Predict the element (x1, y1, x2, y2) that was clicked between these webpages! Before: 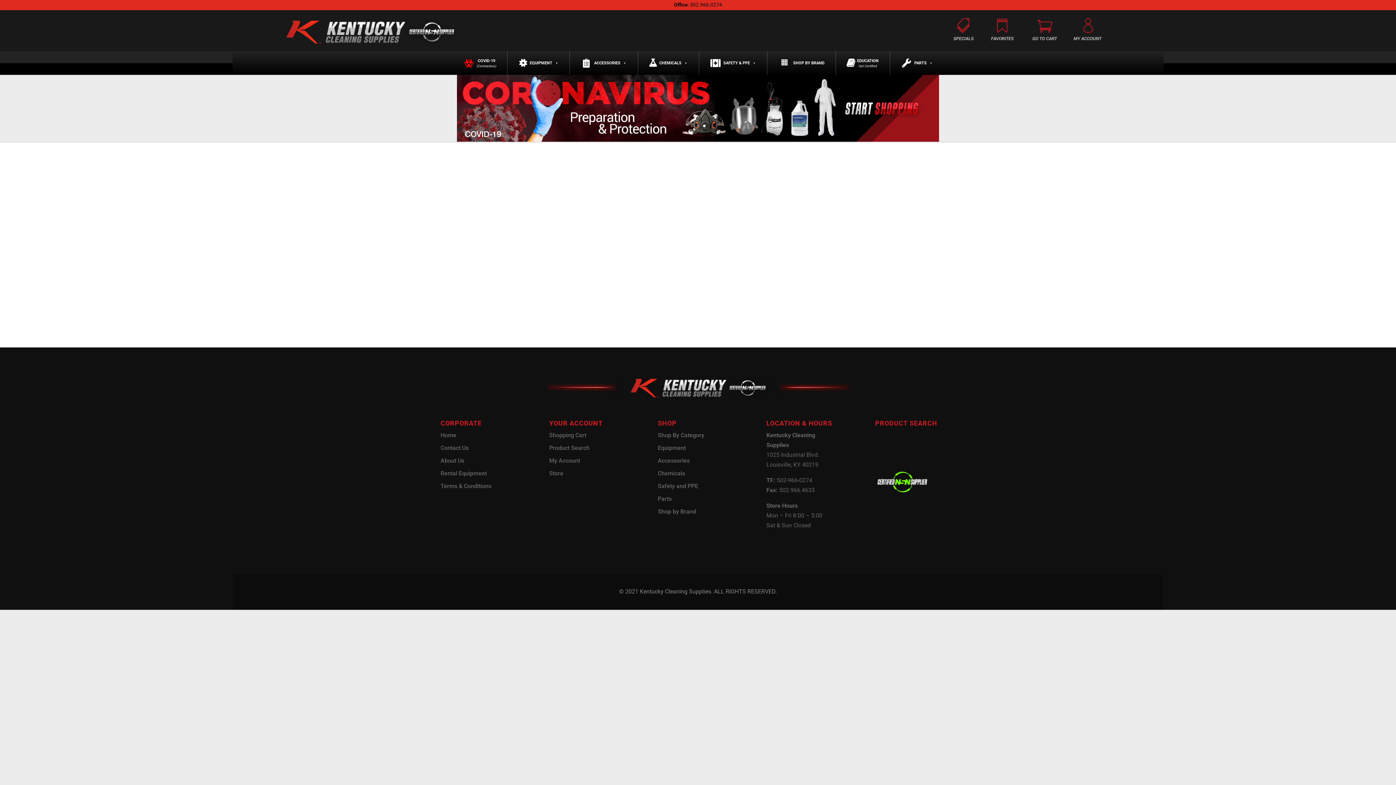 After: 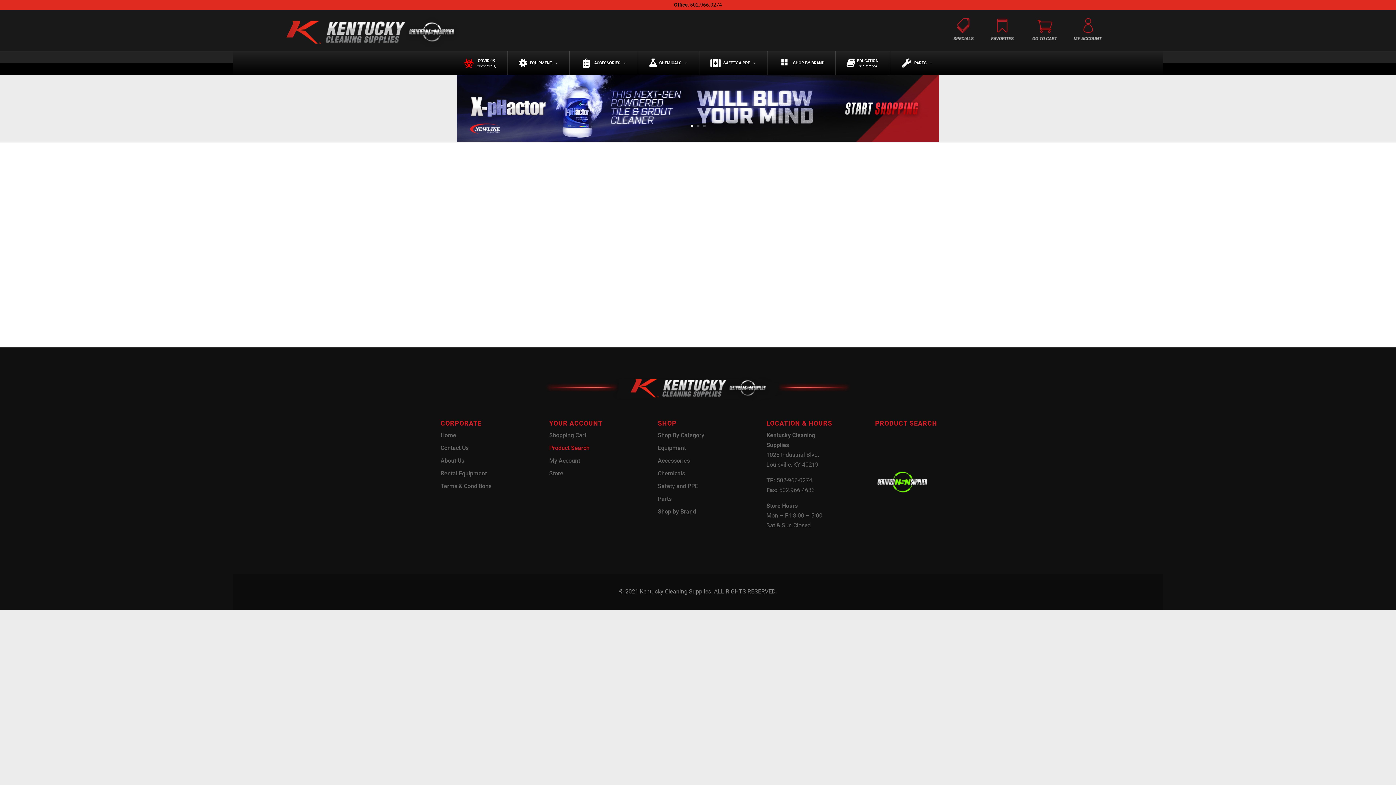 Action: label: Product Search bbox: (549, 444, 589, 451)